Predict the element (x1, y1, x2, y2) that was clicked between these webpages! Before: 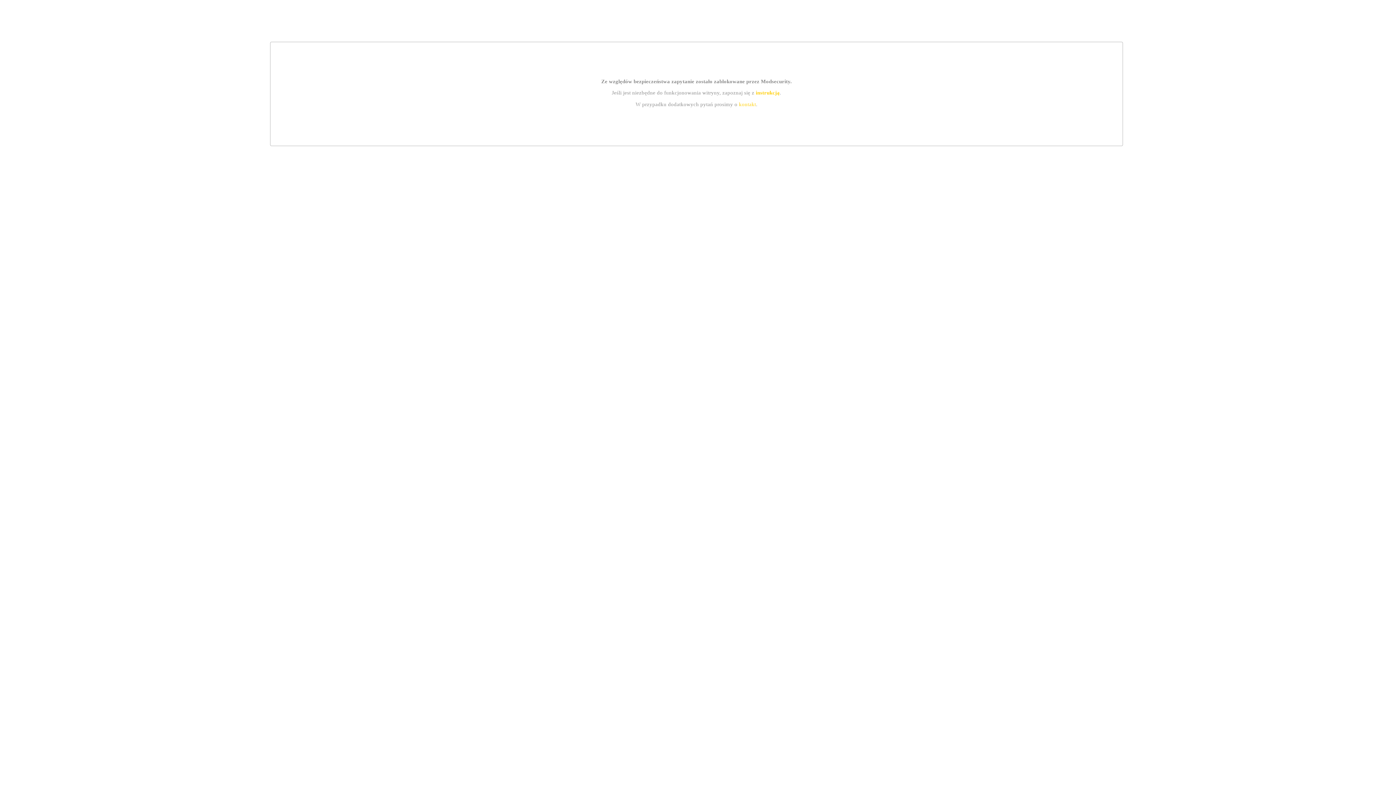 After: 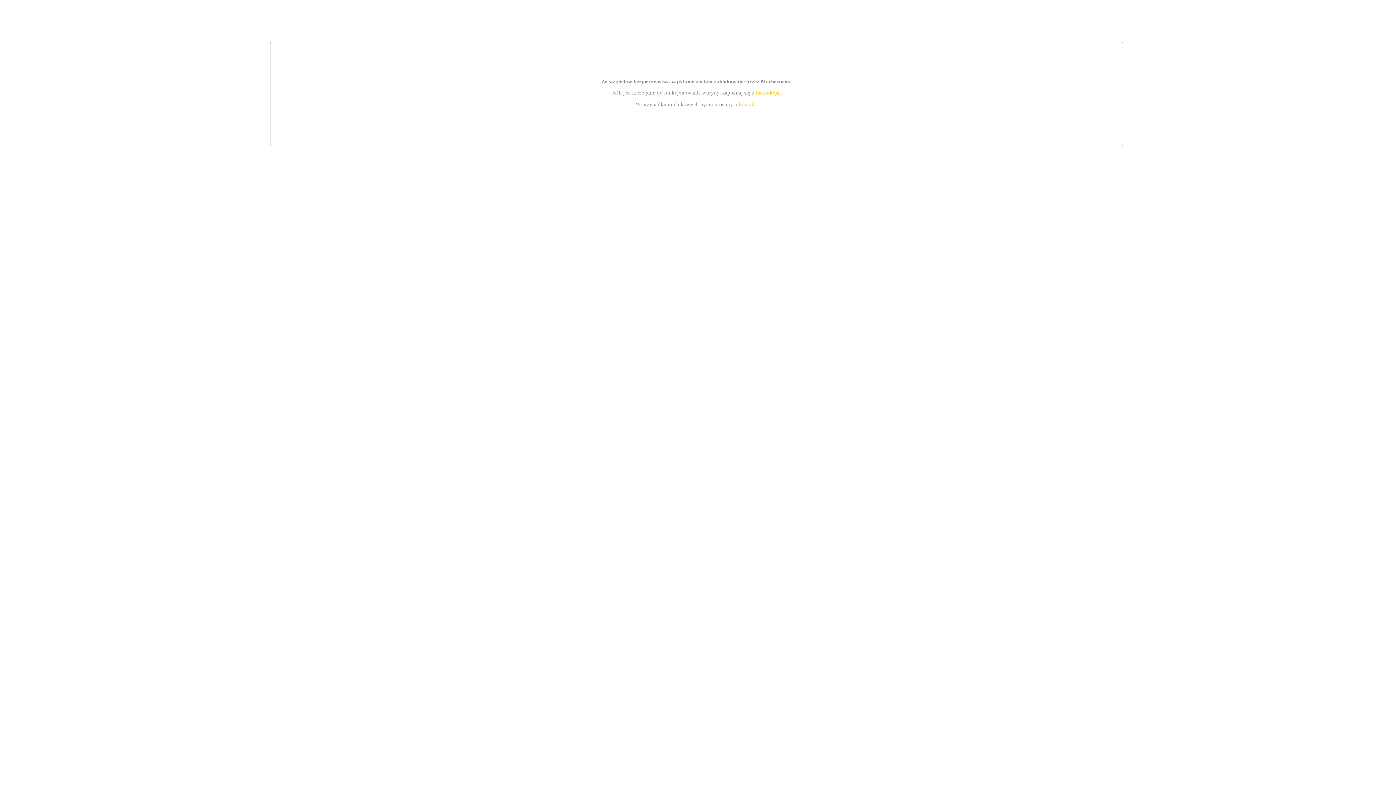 Action: bbox: (739, 101, 756, 107) label: kontakt